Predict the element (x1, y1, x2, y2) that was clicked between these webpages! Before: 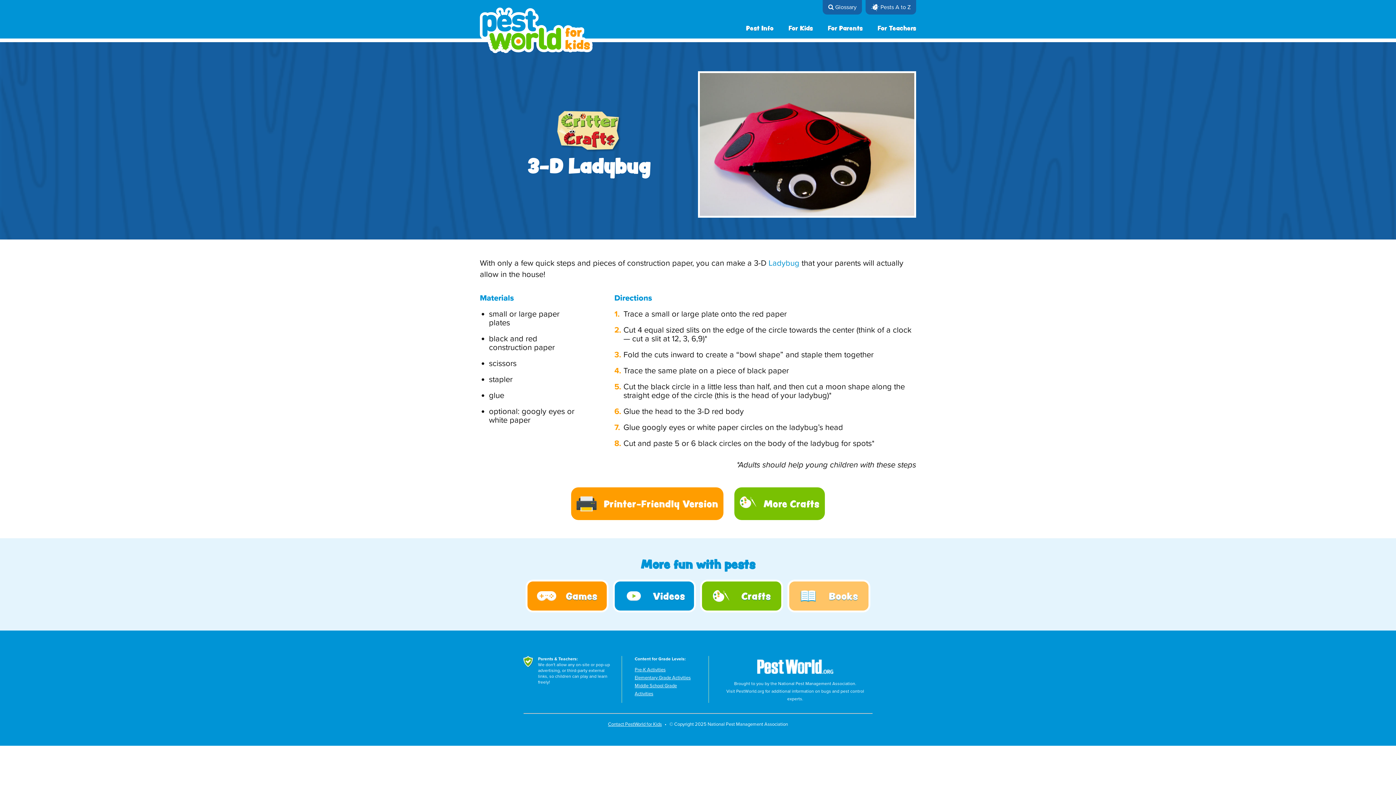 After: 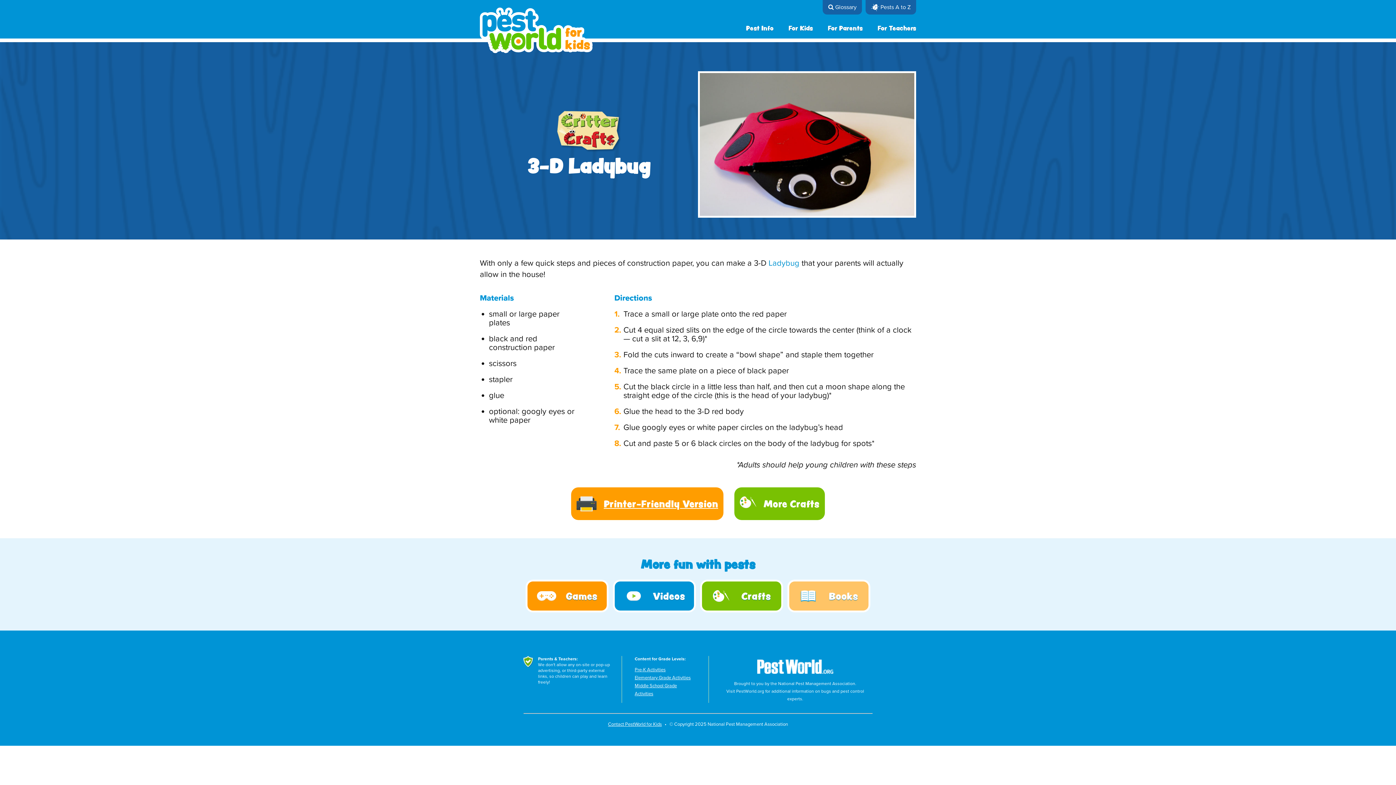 Action: bbox: (571, 487, 723, 520) label: Printer-Friendly Version